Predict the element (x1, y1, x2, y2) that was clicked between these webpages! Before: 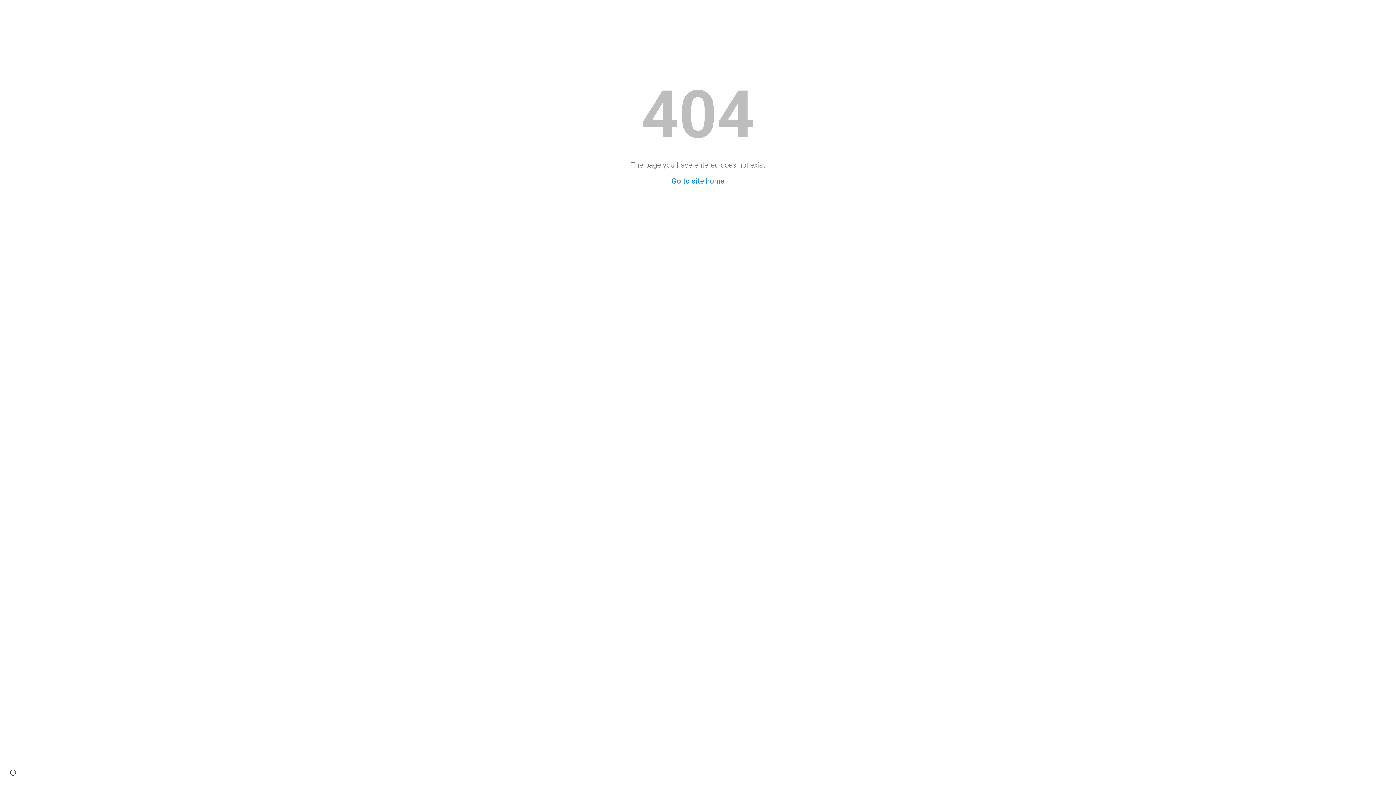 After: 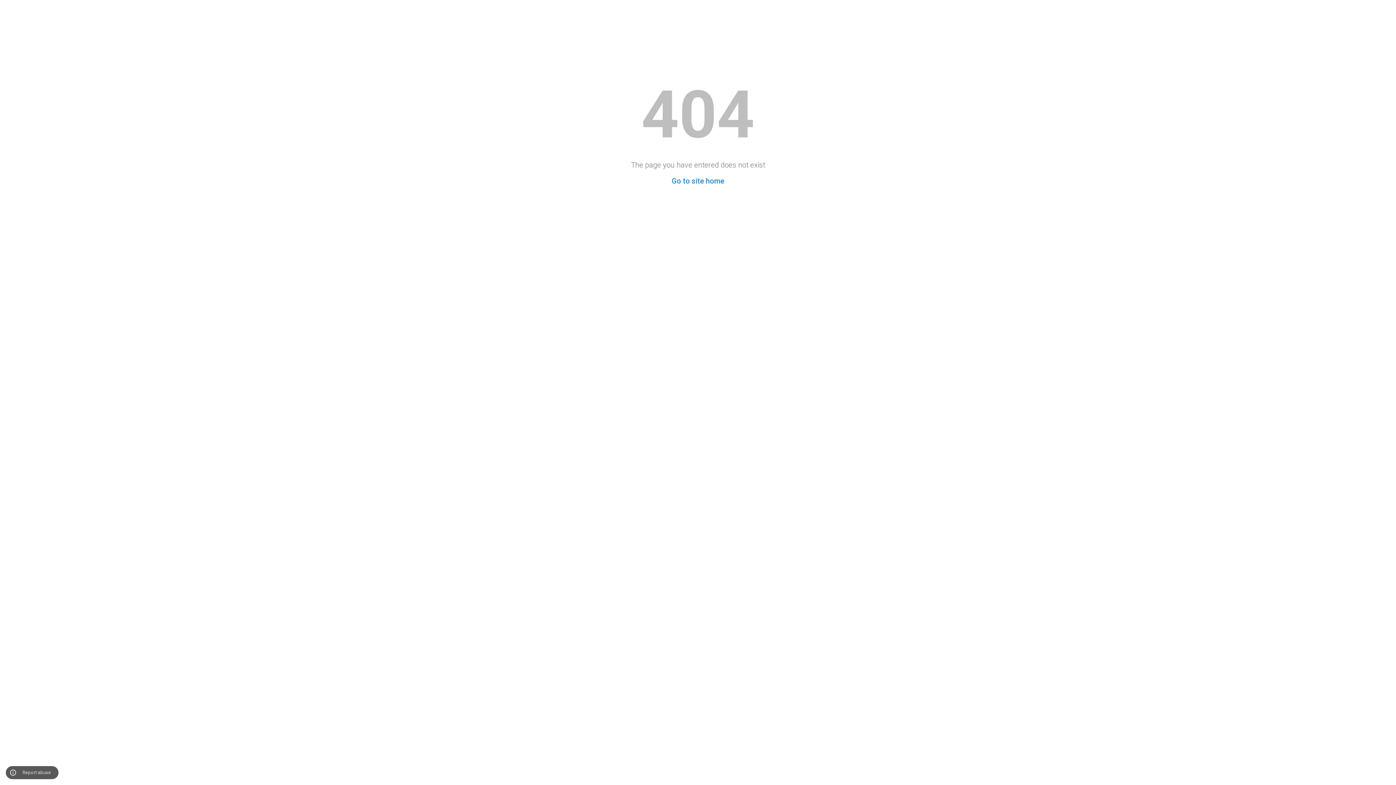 Action: label: Site actions bbox: (8, 768, 18, 778)